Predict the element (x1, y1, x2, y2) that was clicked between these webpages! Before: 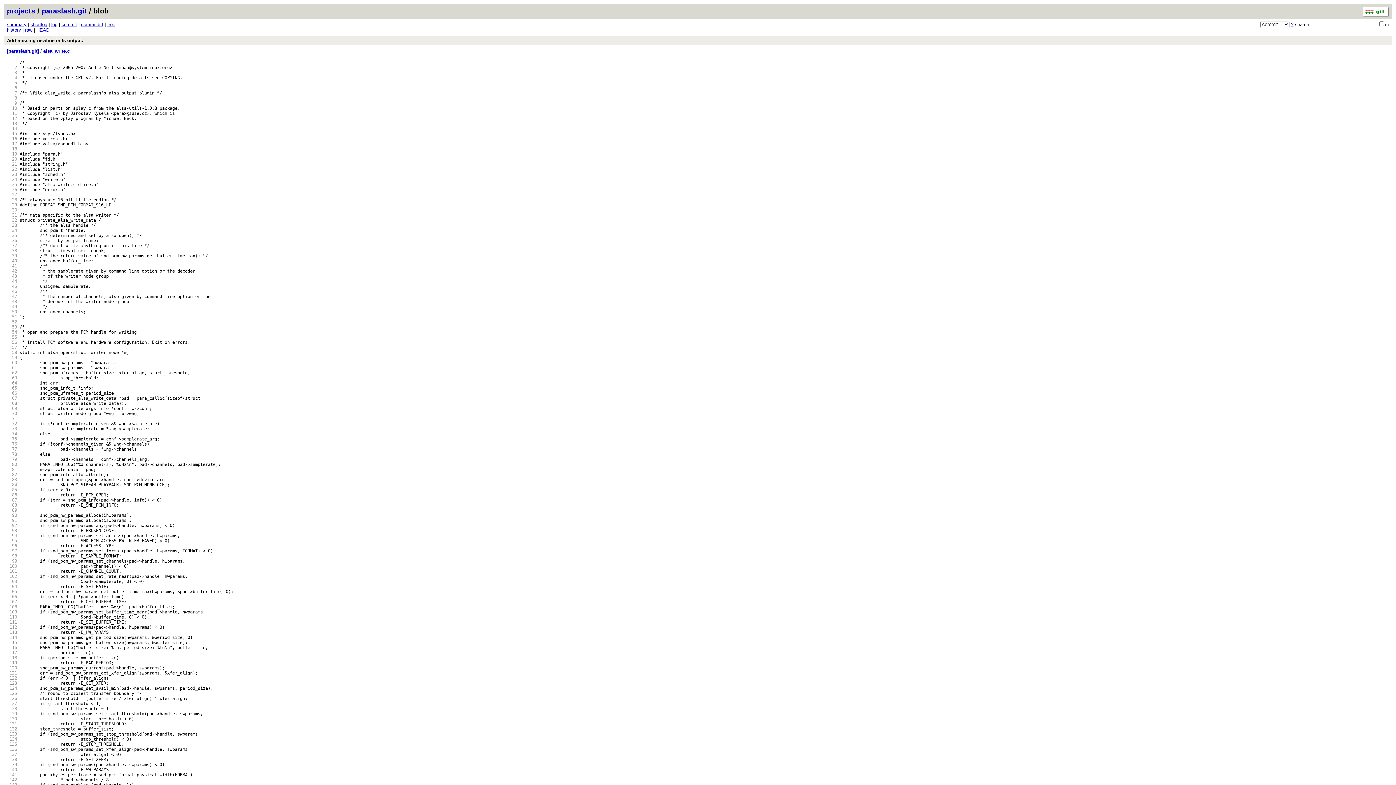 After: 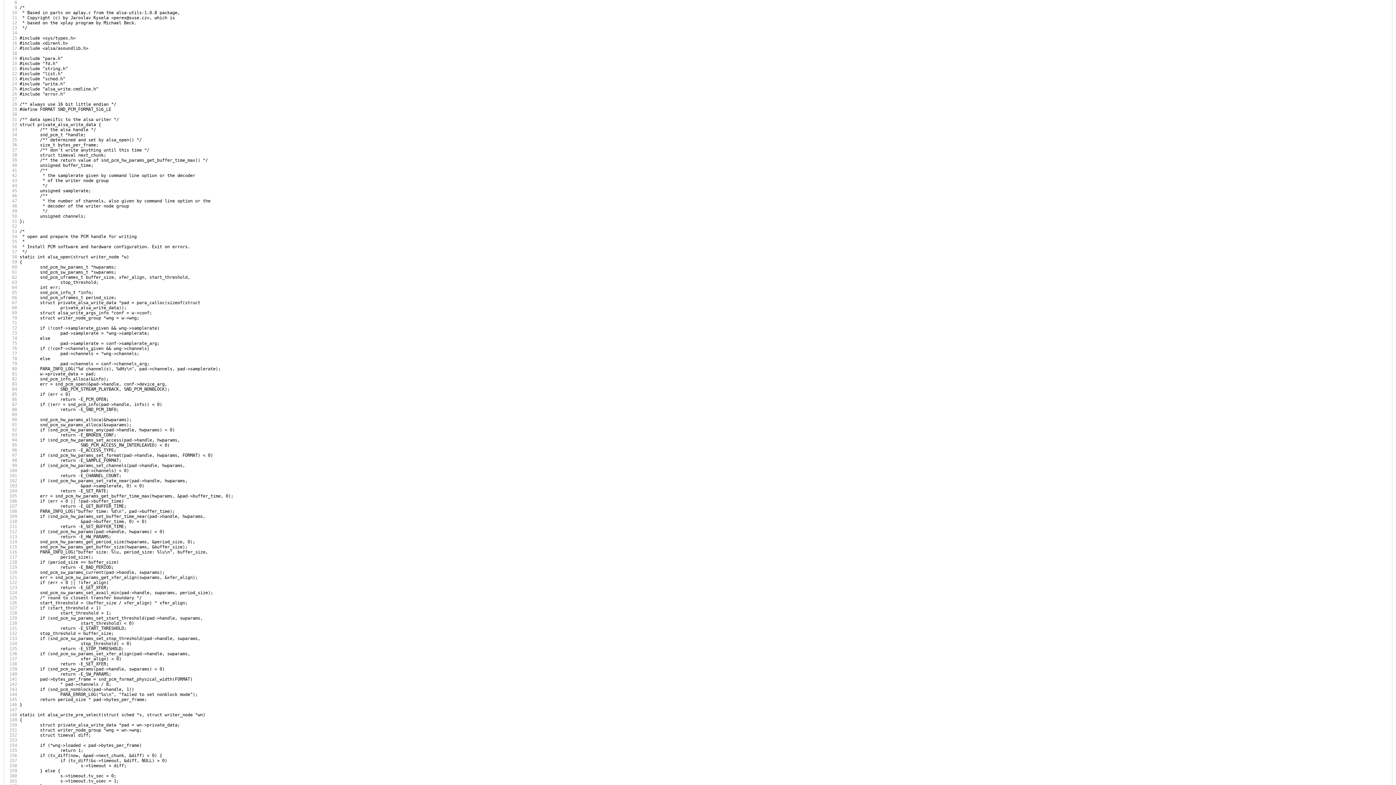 Action: bbox: (6, 95, 17, 100) label:    8